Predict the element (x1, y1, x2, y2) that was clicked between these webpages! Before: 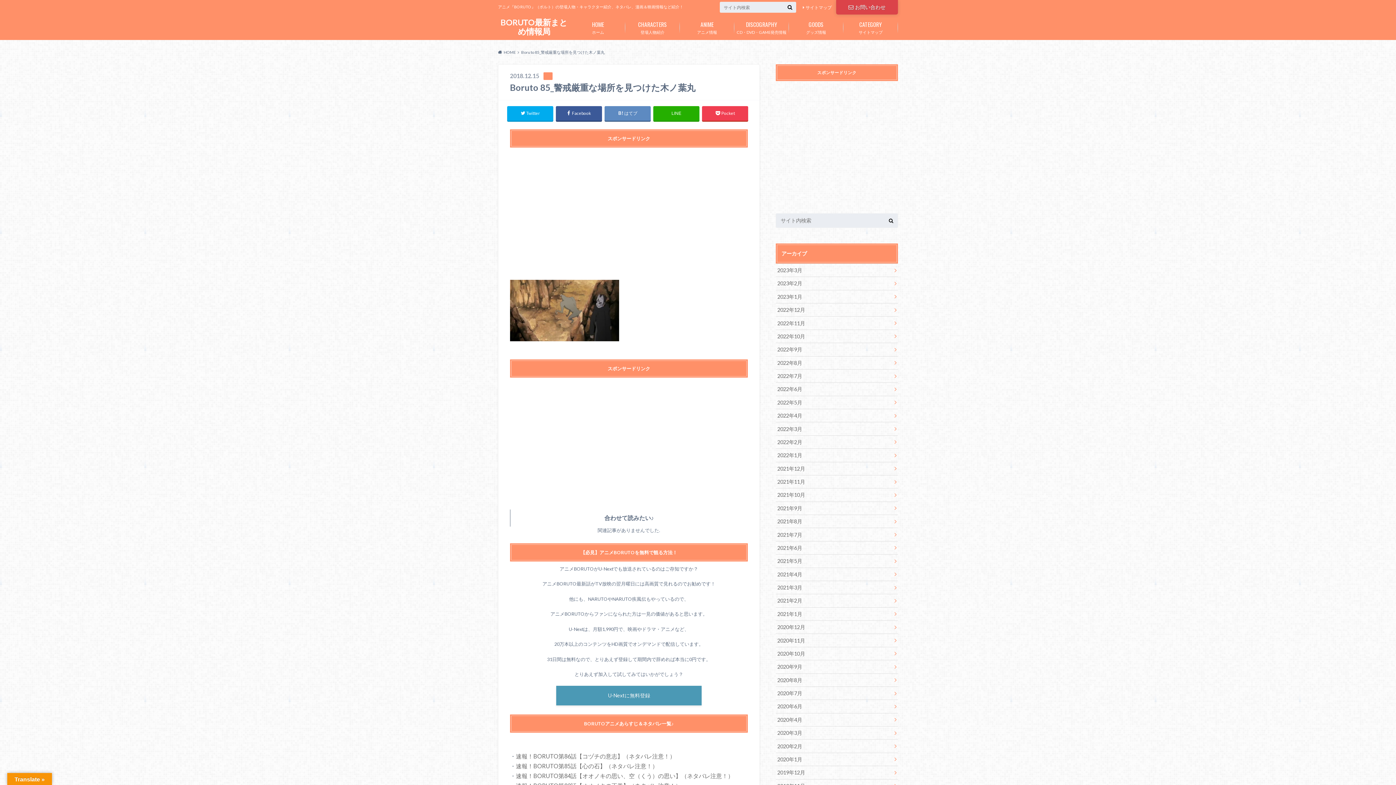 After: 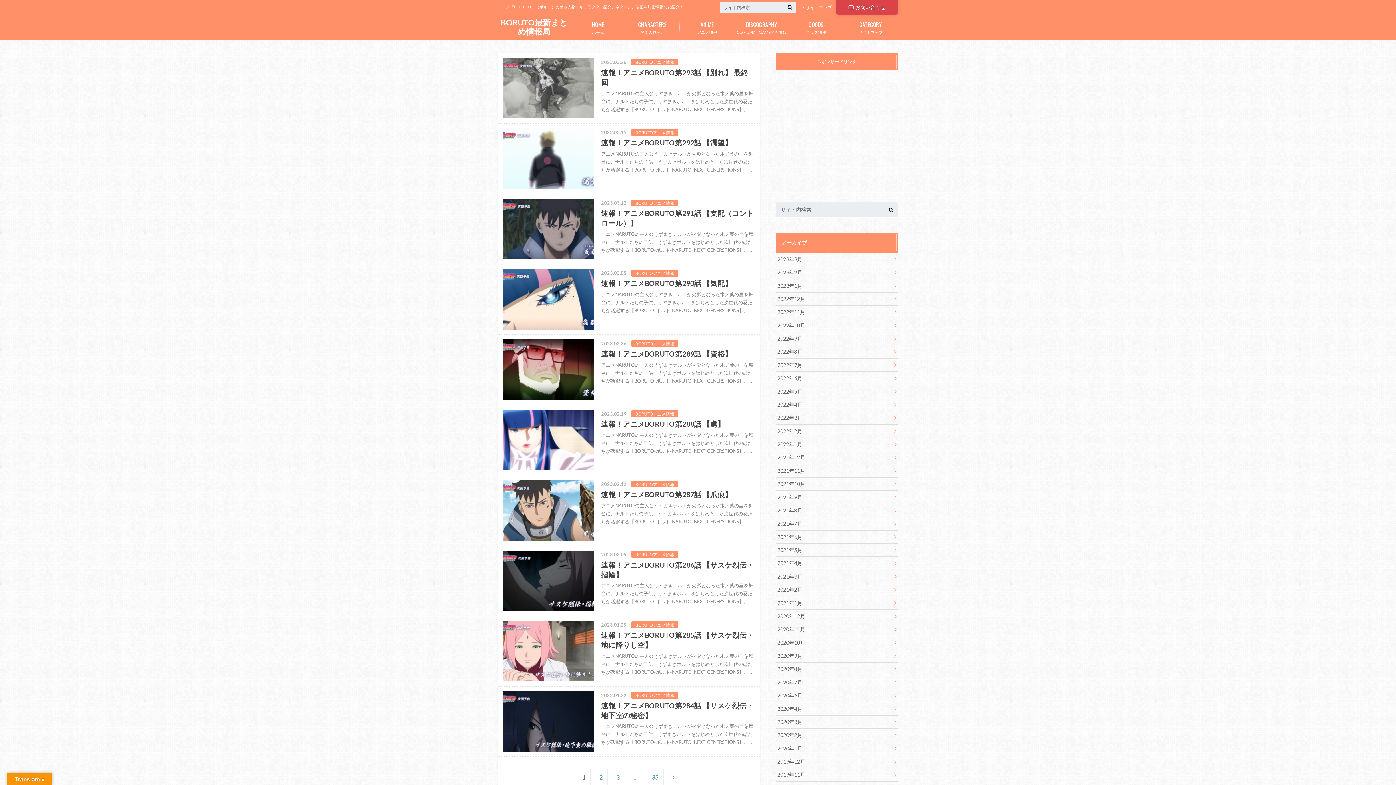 Action: bbox: (498, 17, 570, 37) label: BORUTO最新まとめ情報局